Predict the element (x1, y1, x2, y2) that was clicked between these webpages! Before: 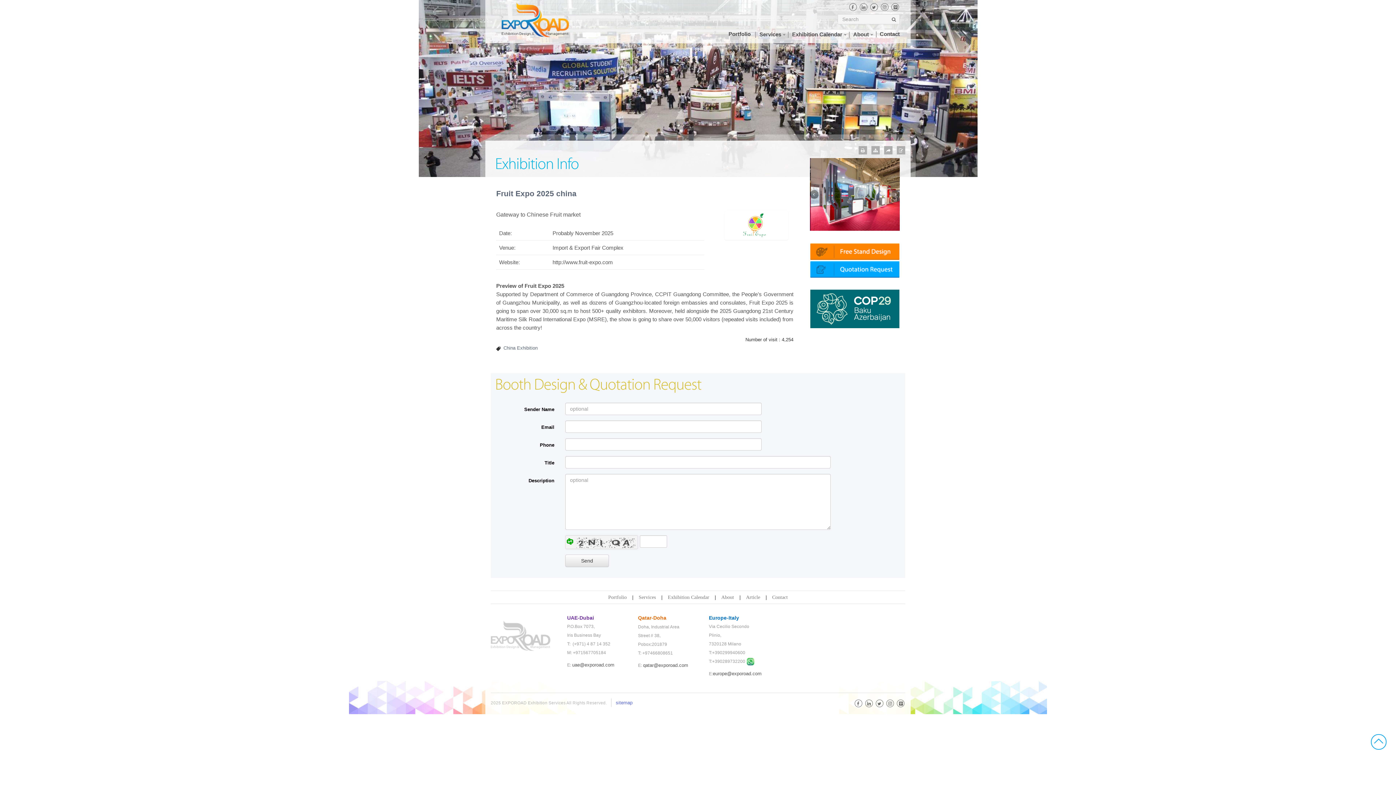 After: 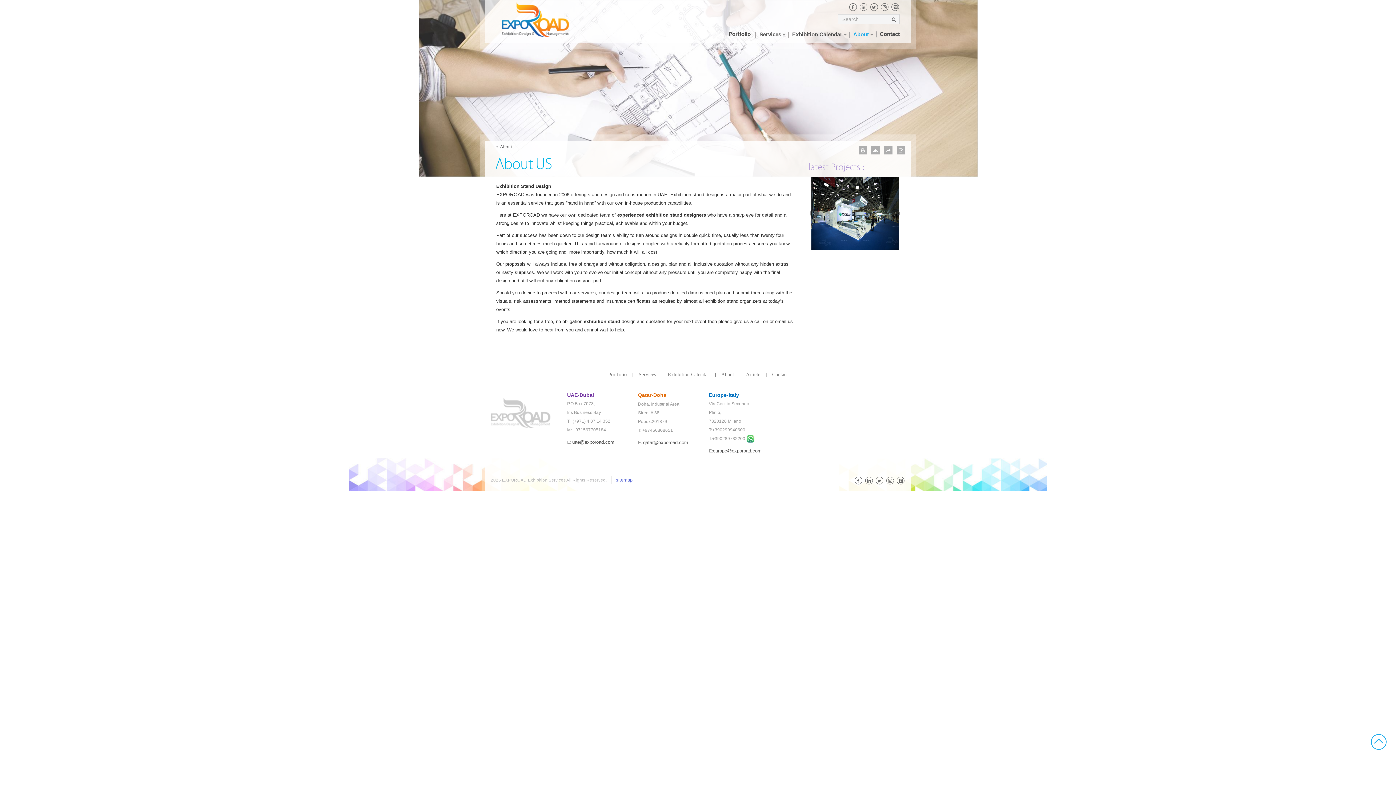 Action: bbox: (853, 31, 869, 43) label: About